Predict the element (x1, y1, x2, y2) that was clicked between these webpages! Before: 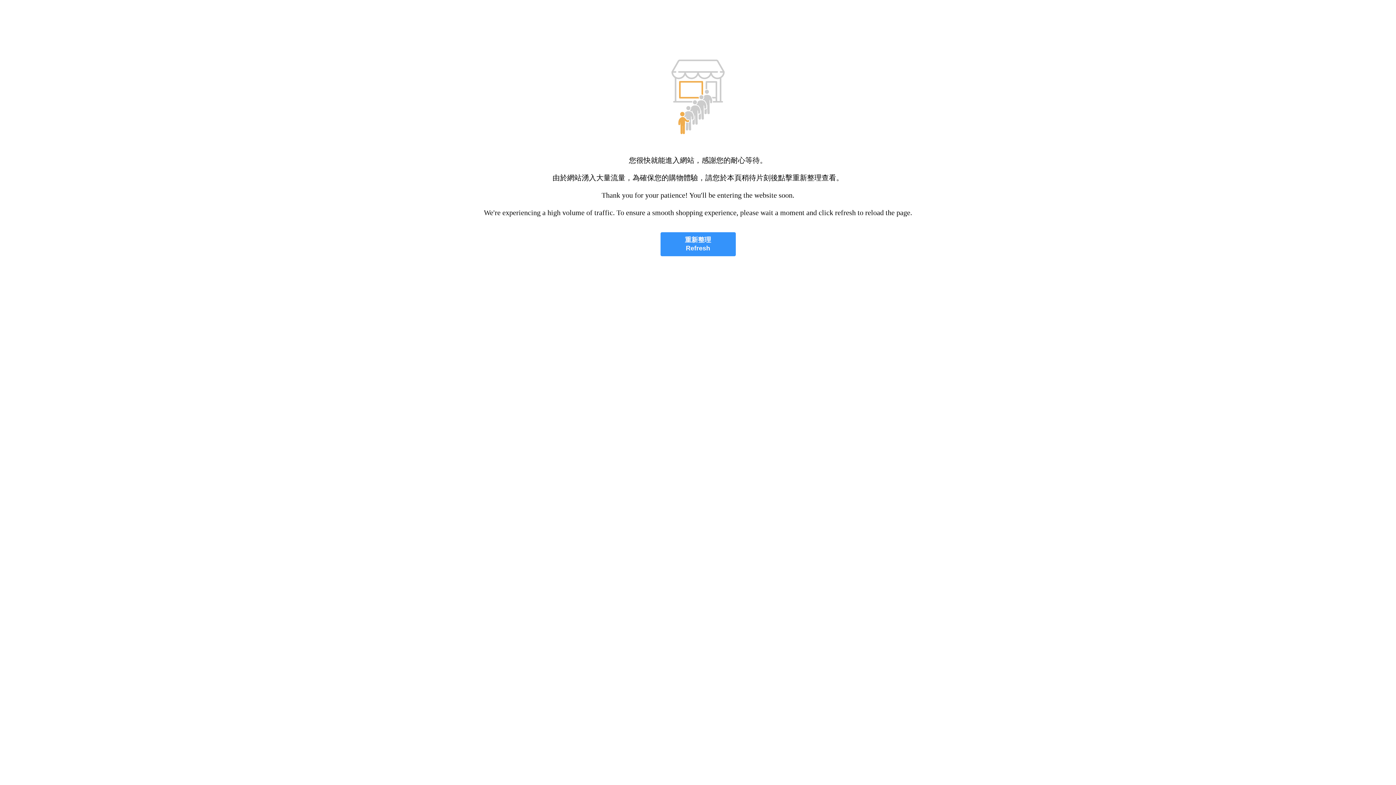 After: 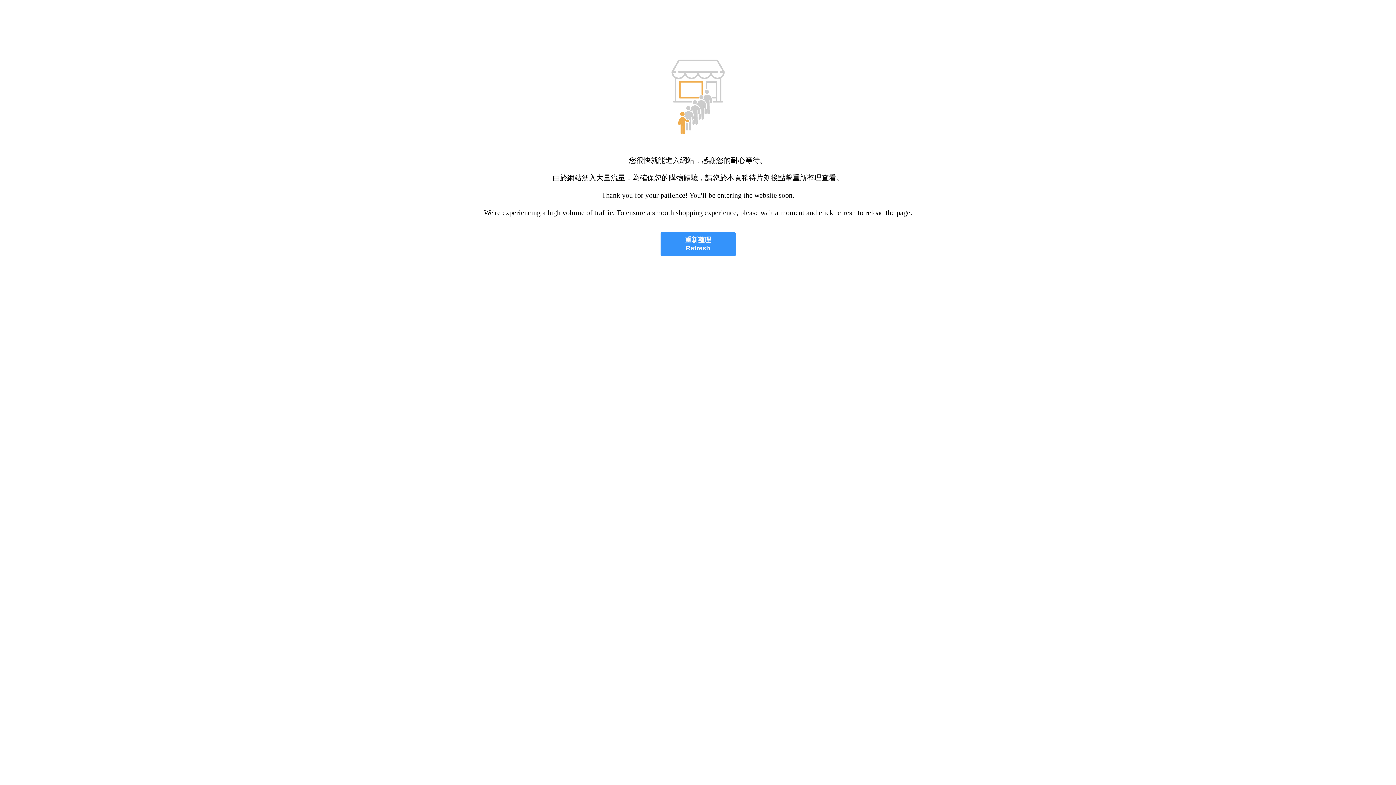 Action: bbox: (660, 232, 735, 256) label: 重新整理
Refresh